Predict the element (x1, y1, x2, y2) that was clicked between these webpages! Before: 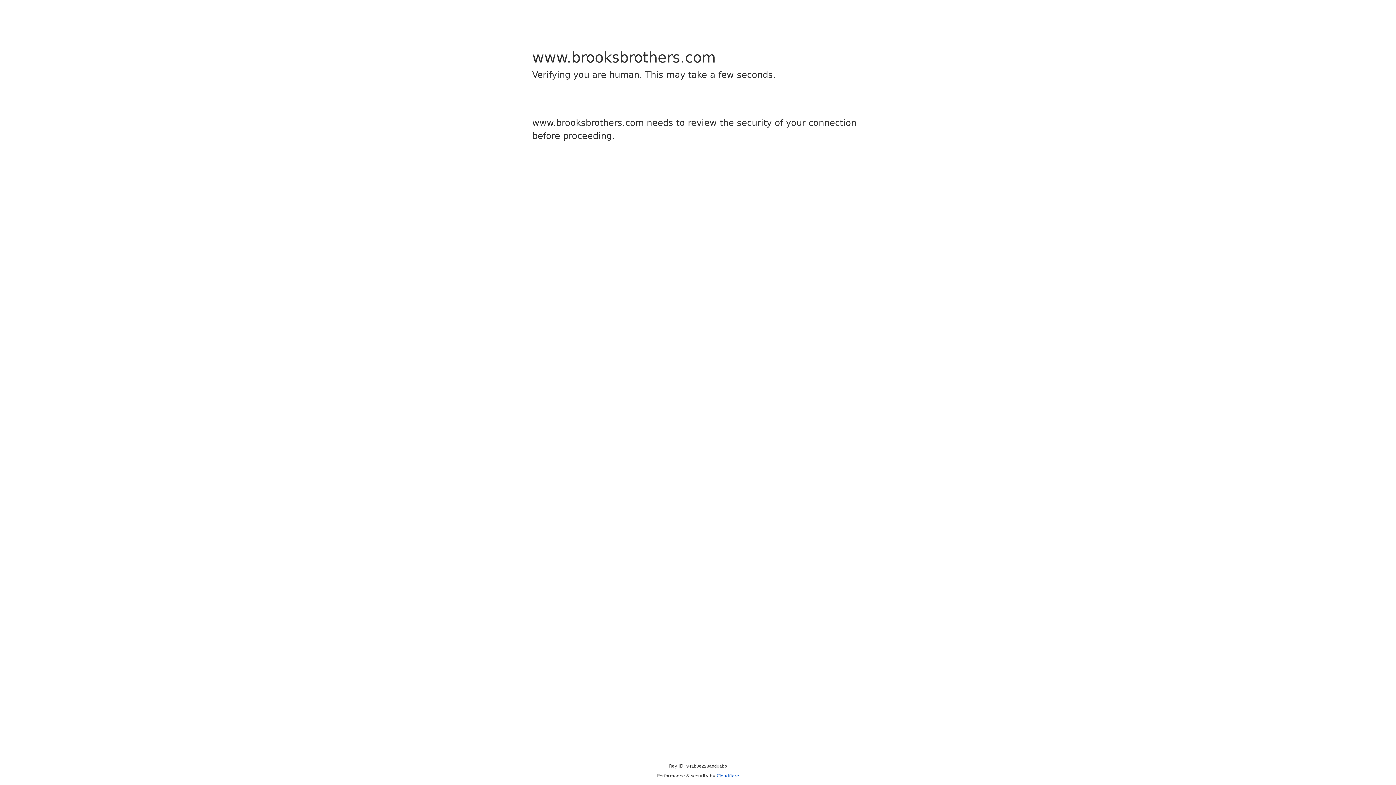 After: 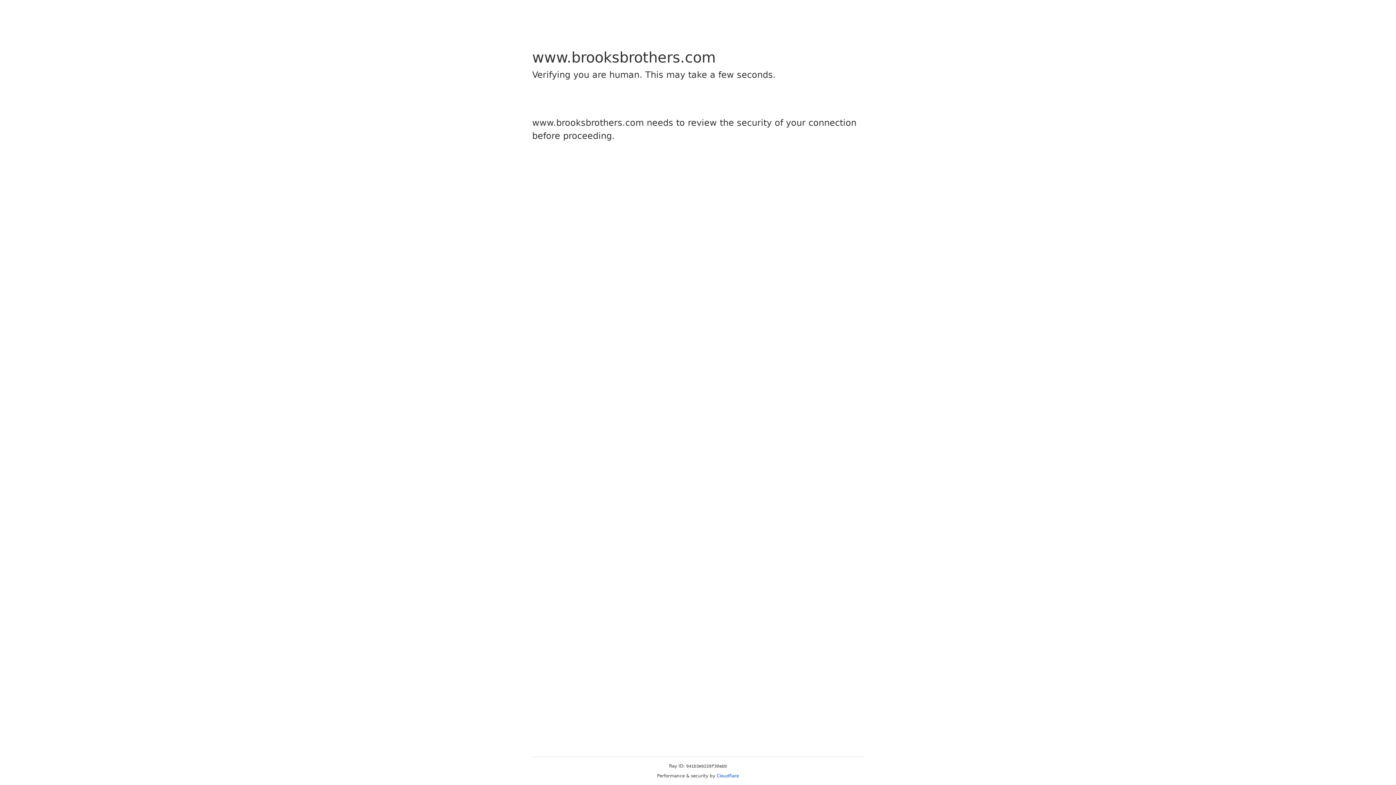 Action: label: Cloudflare bbox: (716, 773, 739, 778)